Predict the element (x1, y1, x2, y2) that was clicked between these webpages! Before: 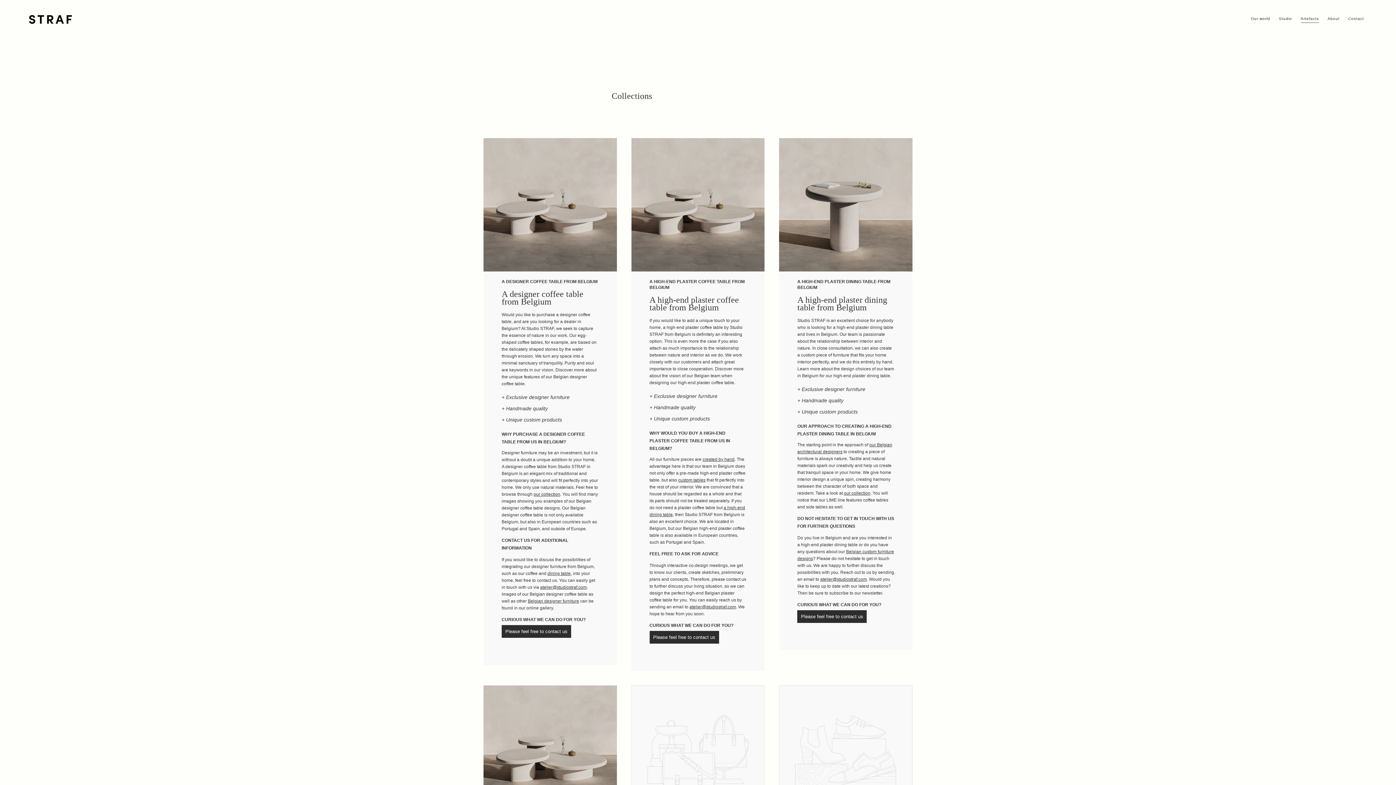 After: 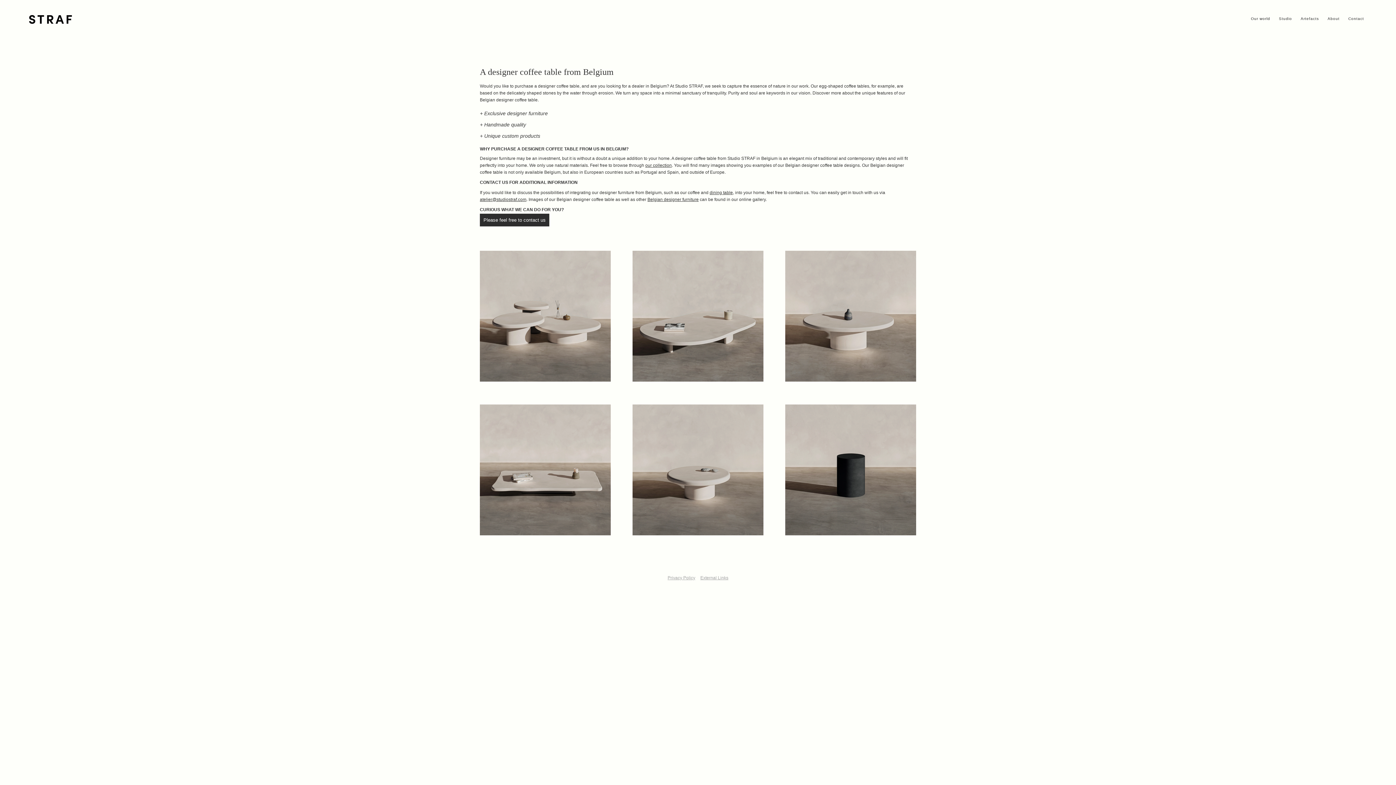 Action: label: coffee tables bbox: (863, 497, 888, 502)